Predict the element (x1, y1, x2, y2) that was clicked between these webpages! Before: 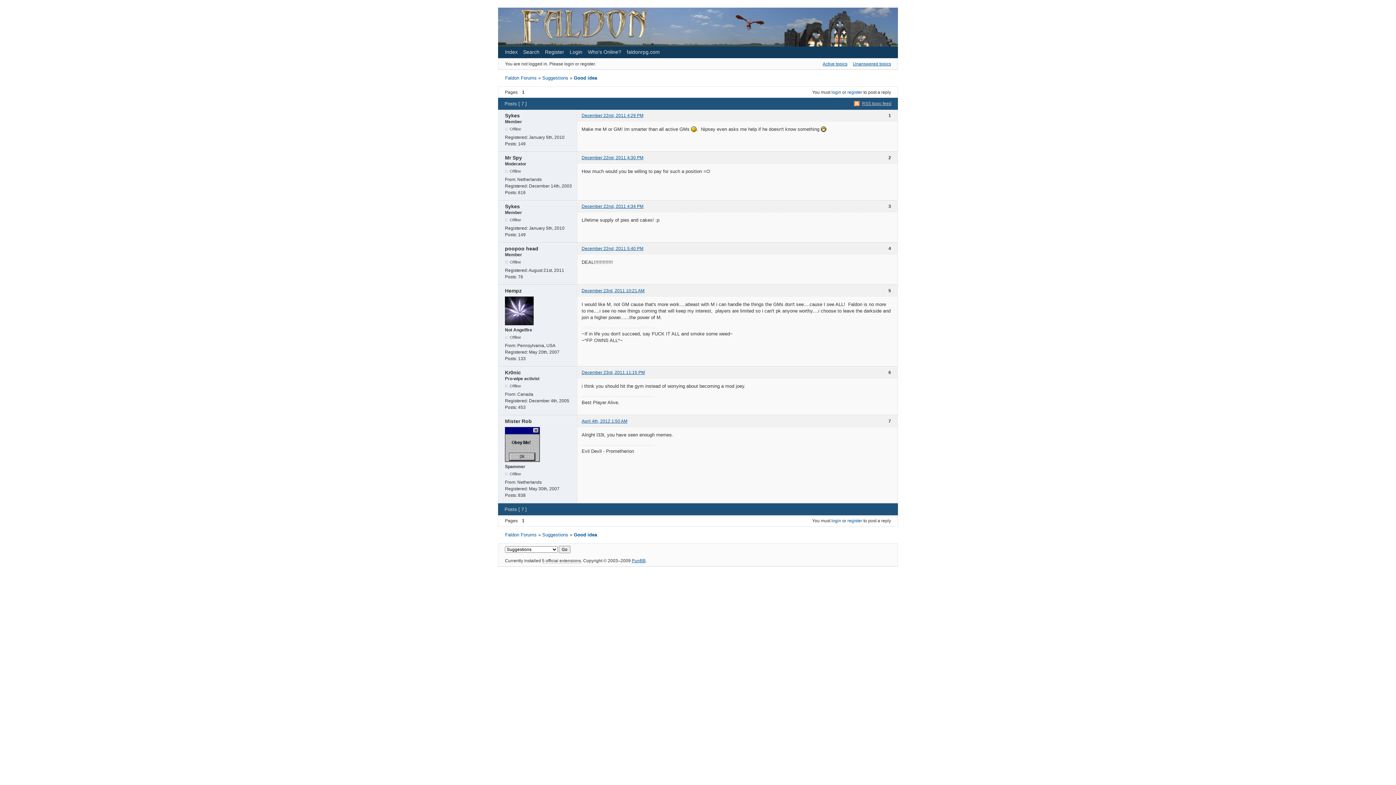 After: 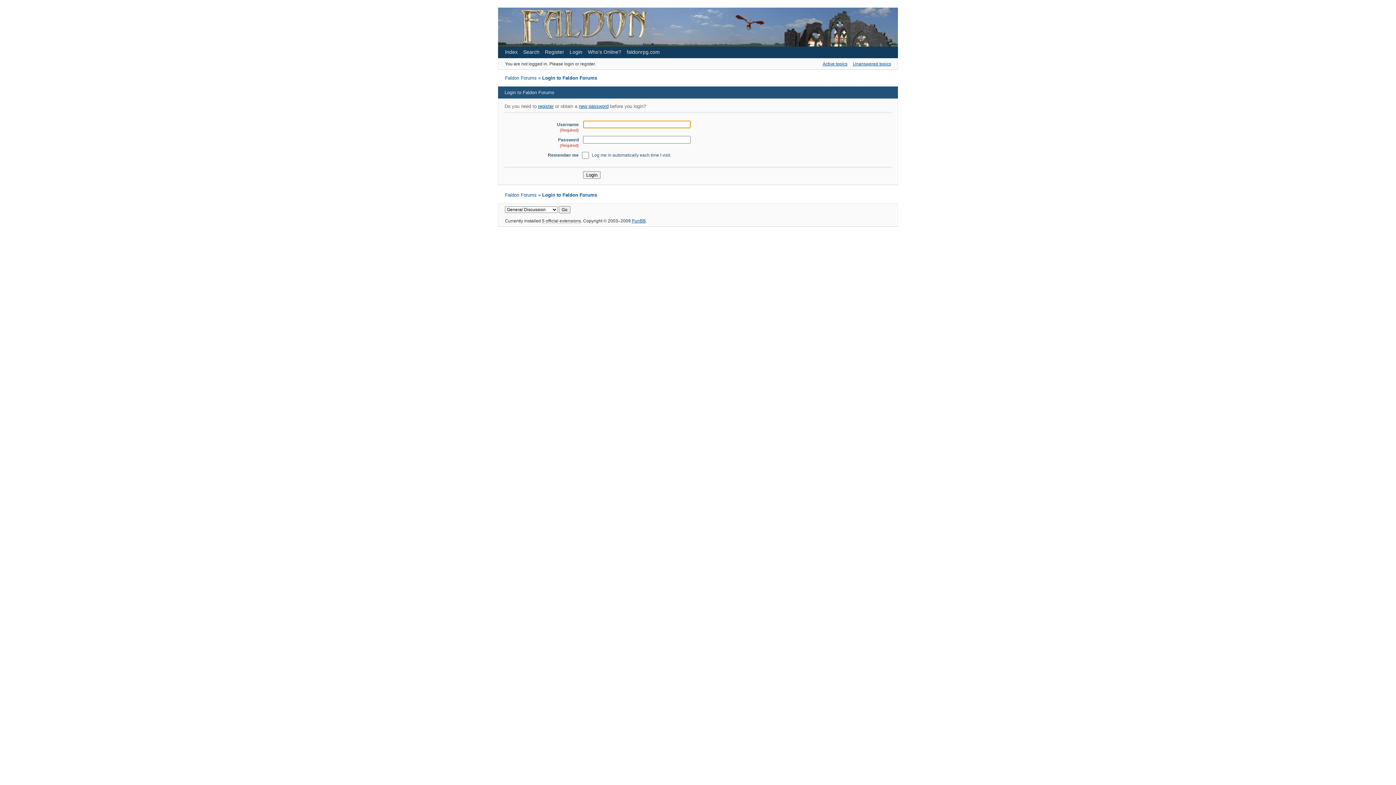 Action: label: Login bbox: (569, 49, 582, 54)